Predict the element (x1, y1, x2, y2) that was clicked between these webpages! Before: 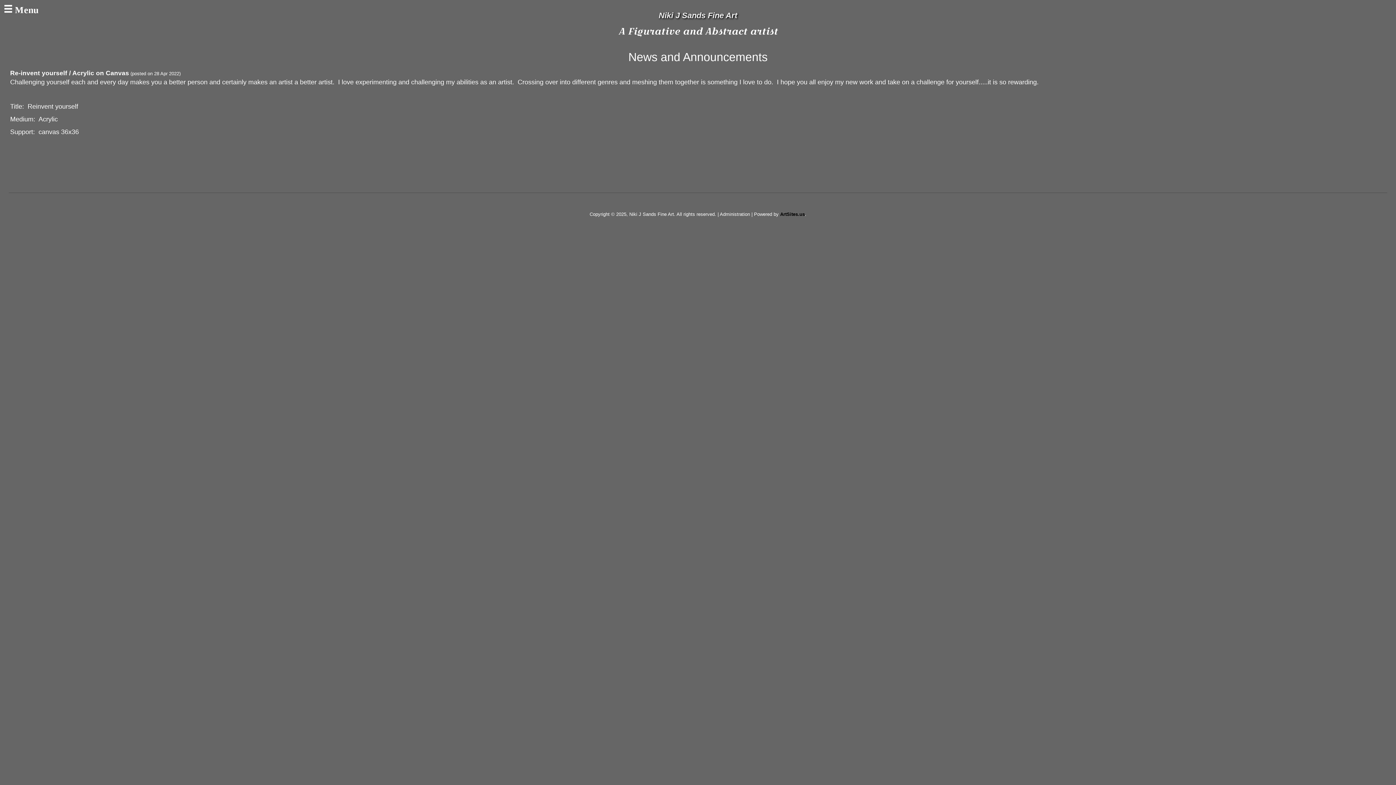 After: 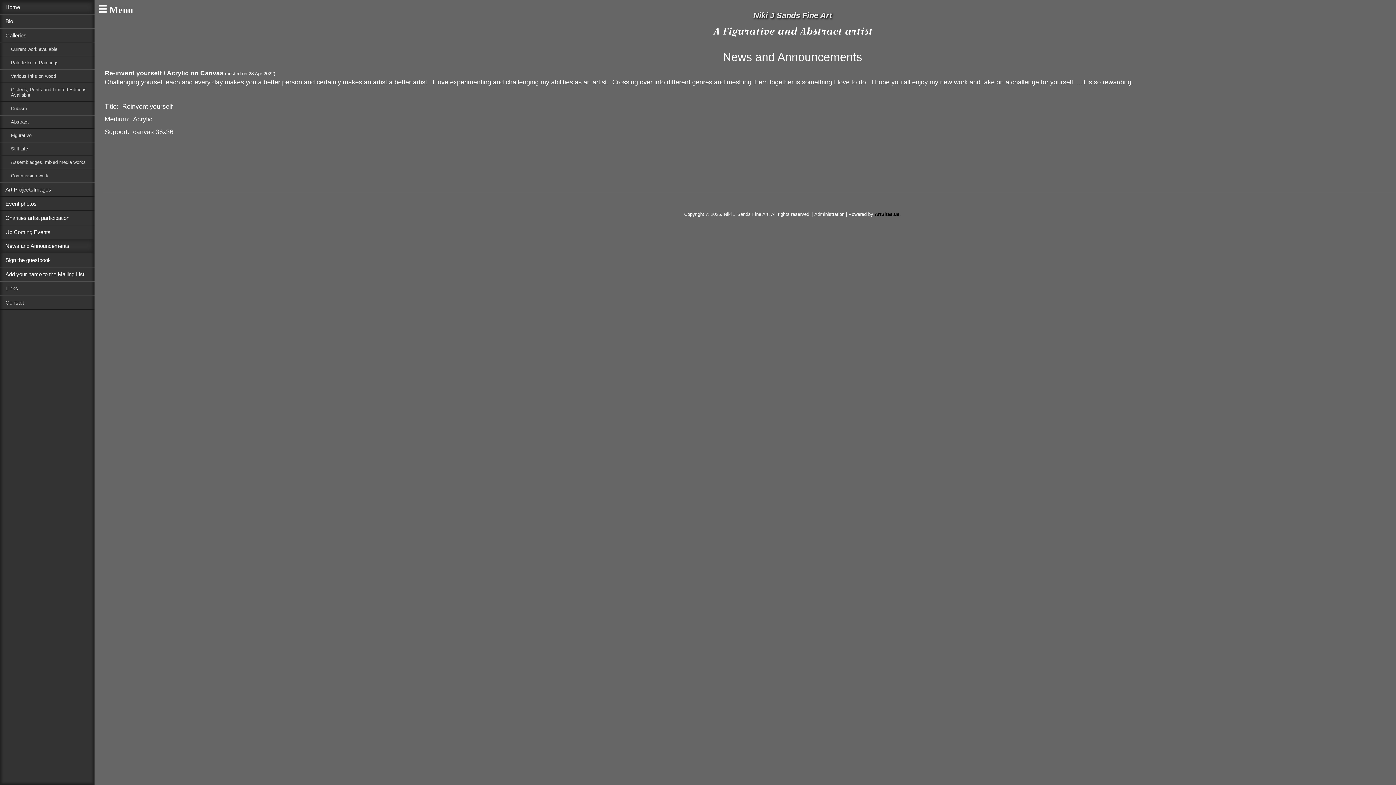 Action: bbox: (0, 0, 42, 17) label: Menu